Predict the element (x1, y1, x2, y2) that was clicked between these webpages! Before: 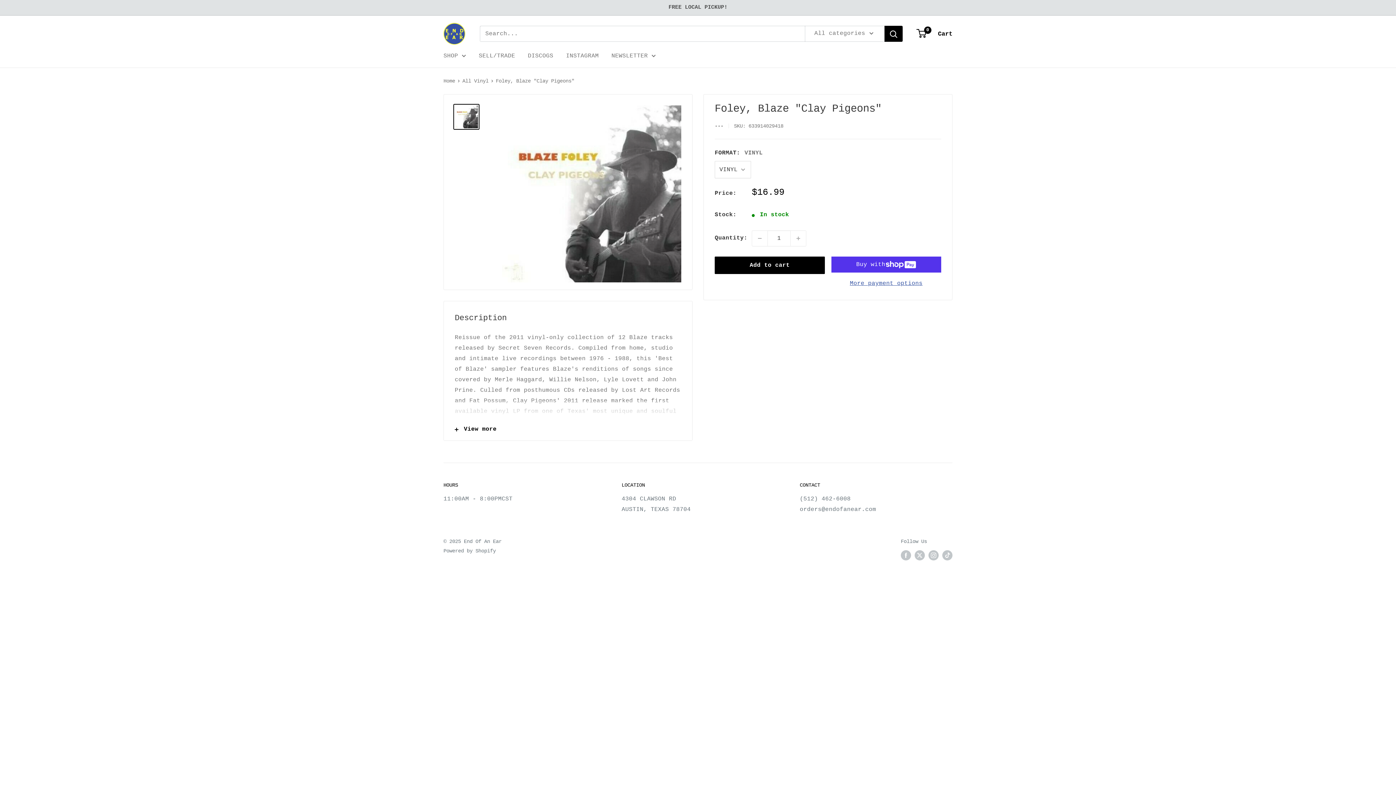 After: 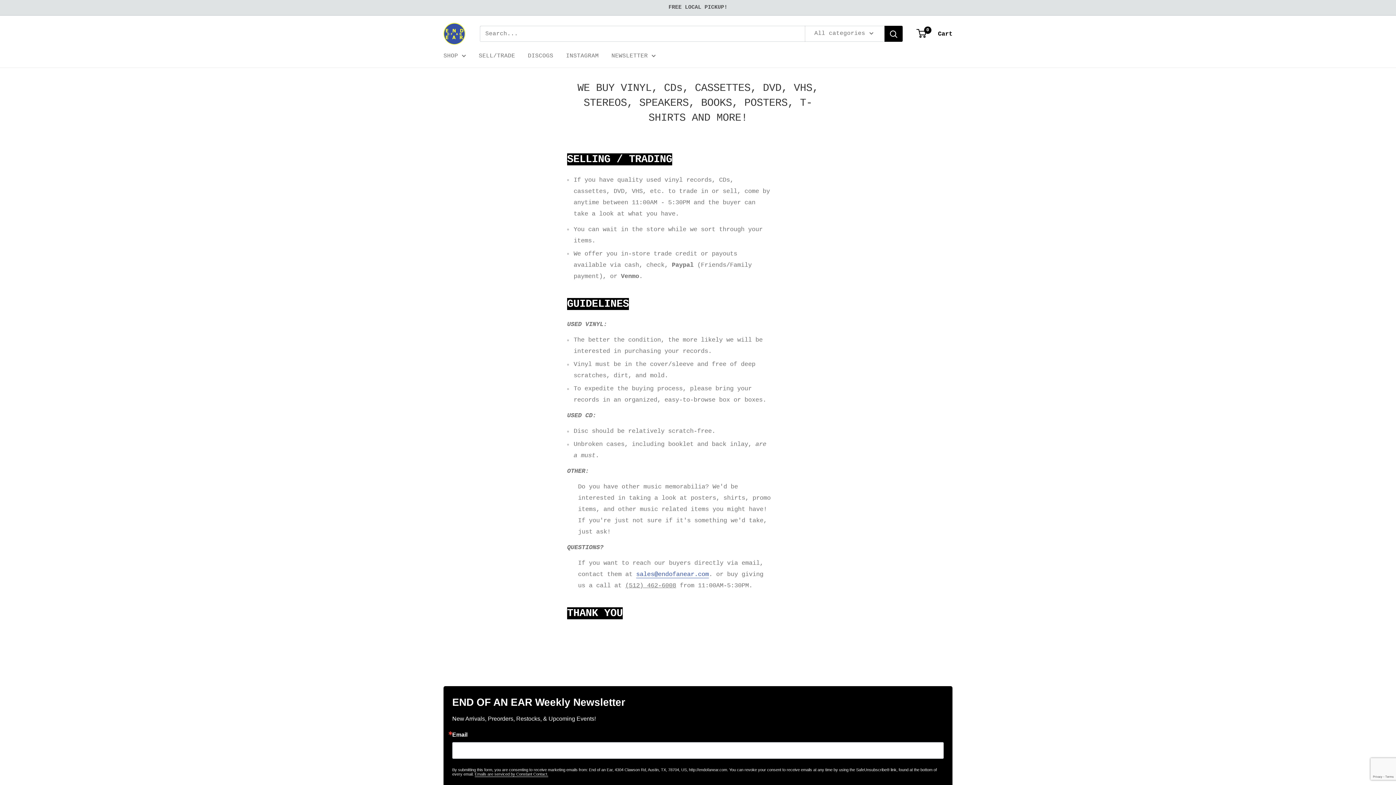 Action: label: SELL/TRADE bbox: (478, 50, 515, 61)